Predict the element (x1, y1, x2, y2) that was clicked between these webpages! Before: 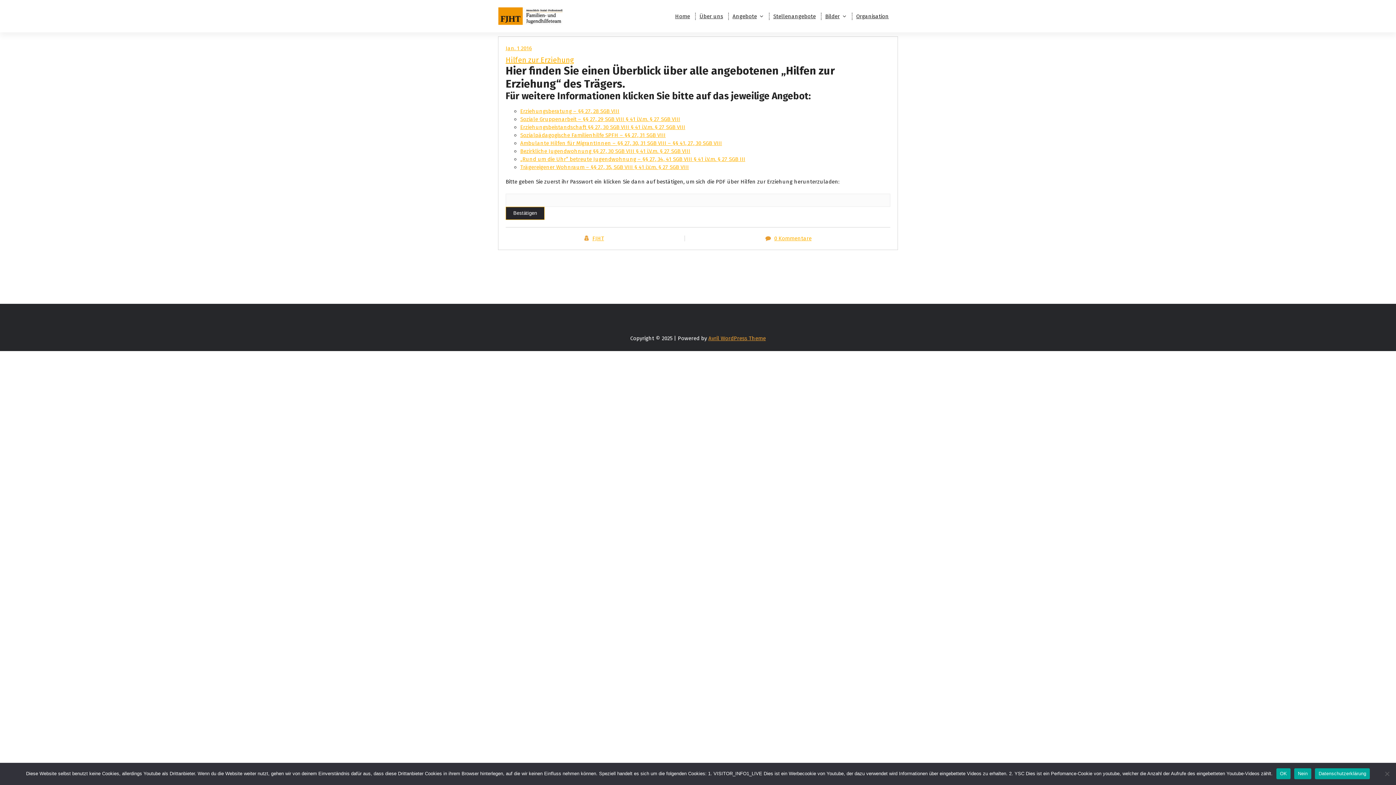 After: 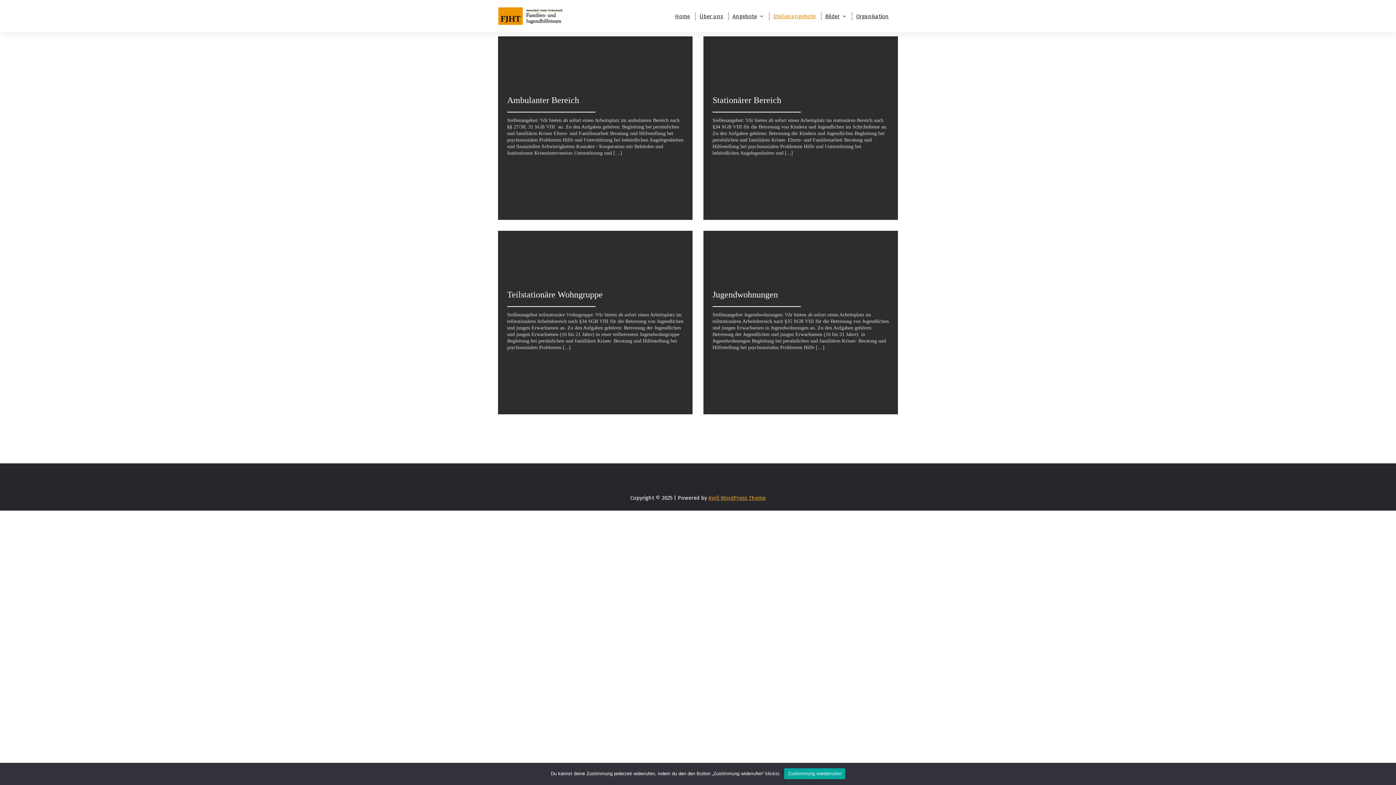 Action: label: Stellenangebote bbox: (767, 8, 821, 24)